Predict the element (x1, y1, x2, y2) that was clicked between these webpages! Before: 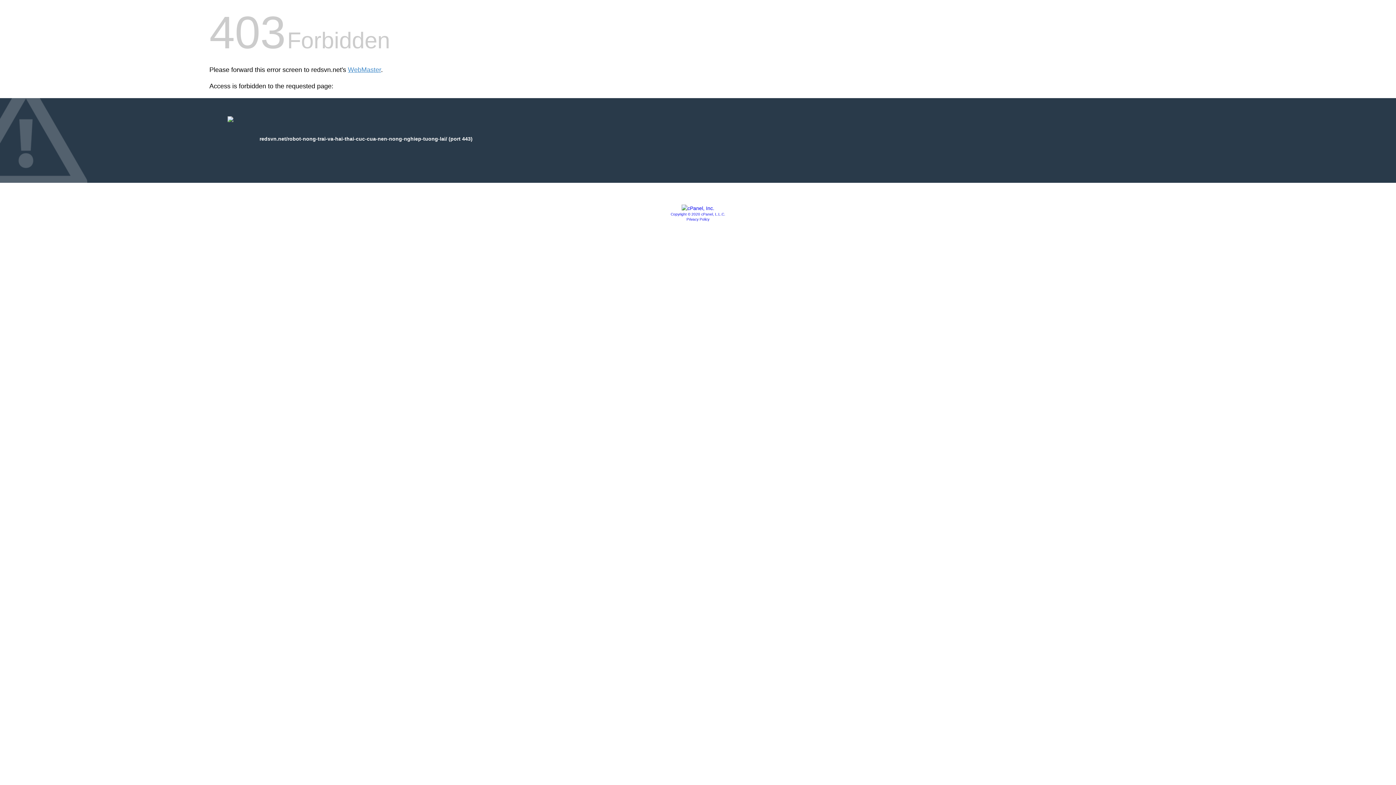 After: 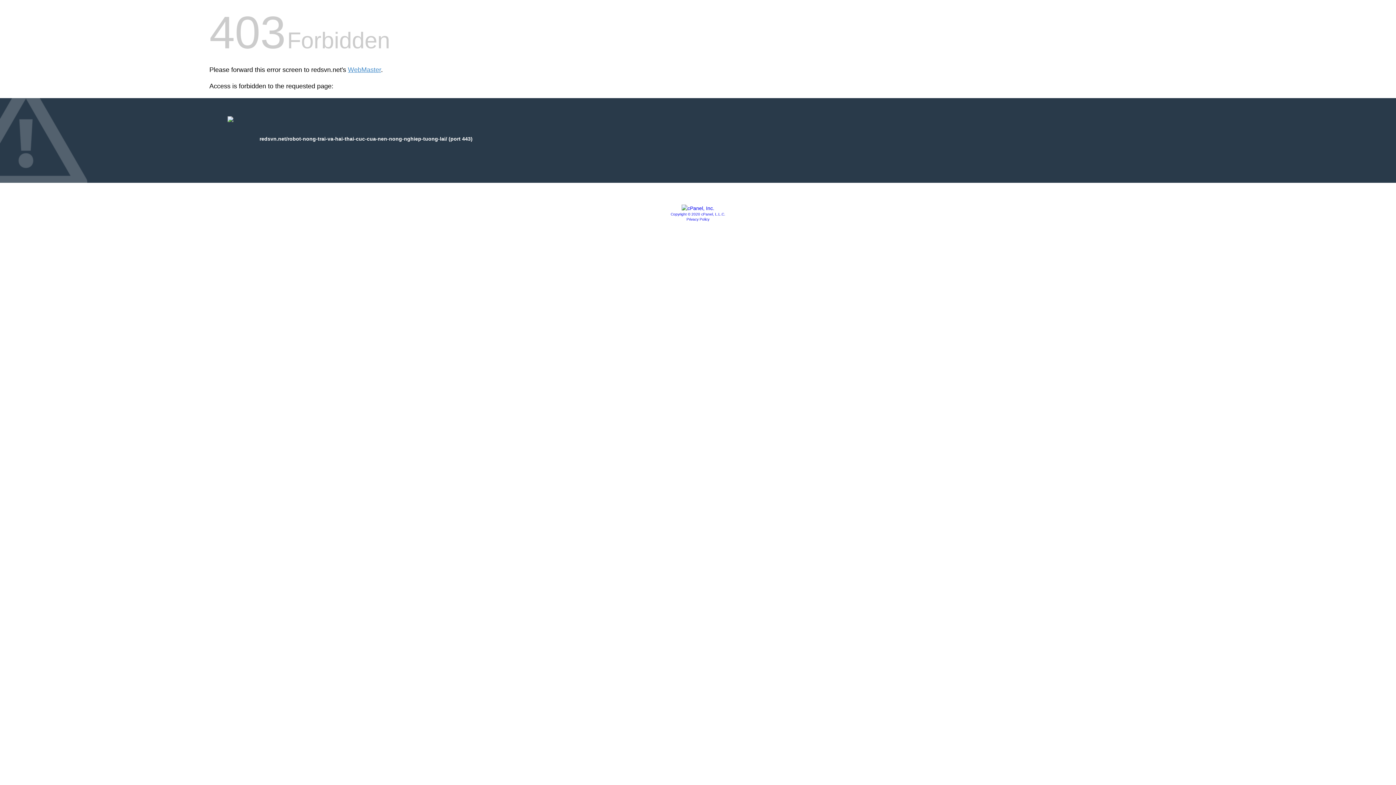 Action: bbox: (681, 205, 714, 211)